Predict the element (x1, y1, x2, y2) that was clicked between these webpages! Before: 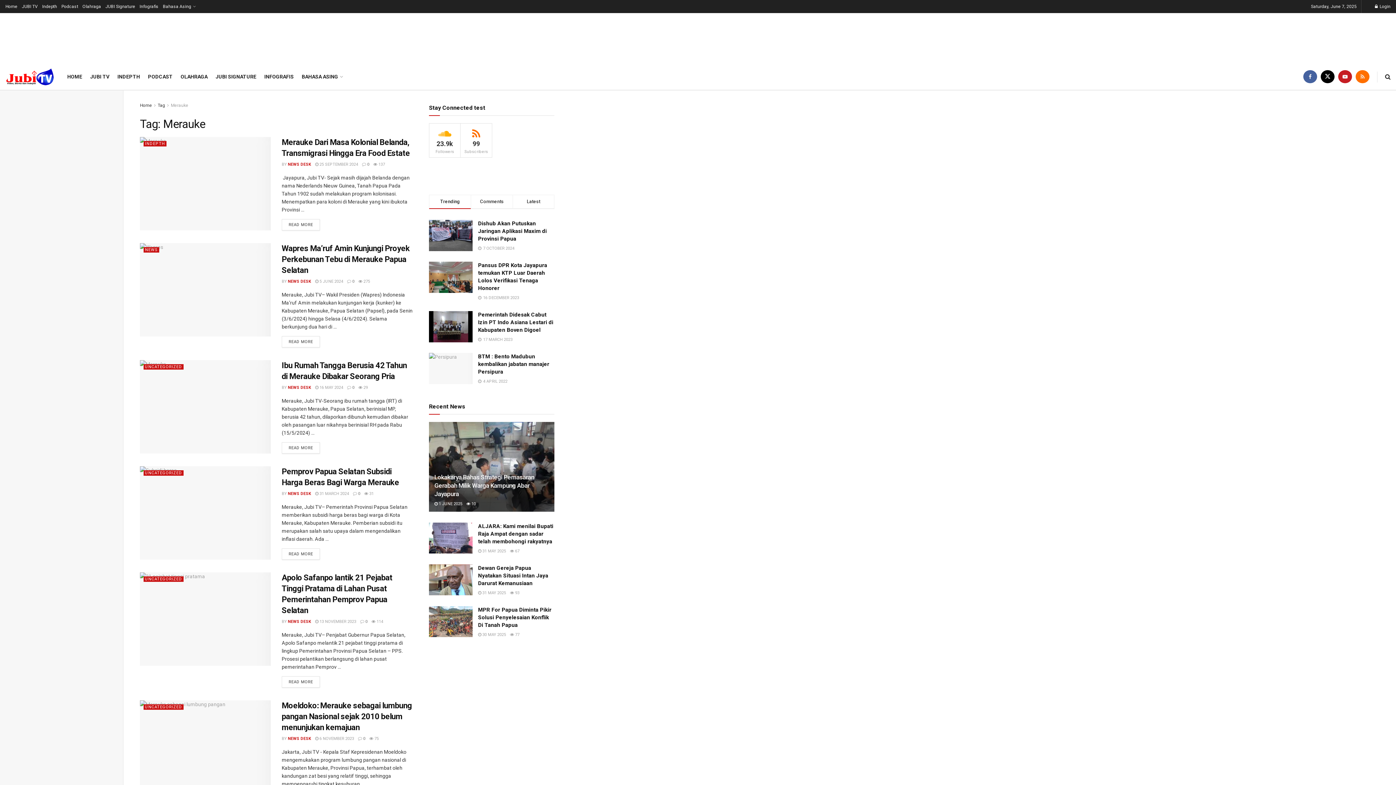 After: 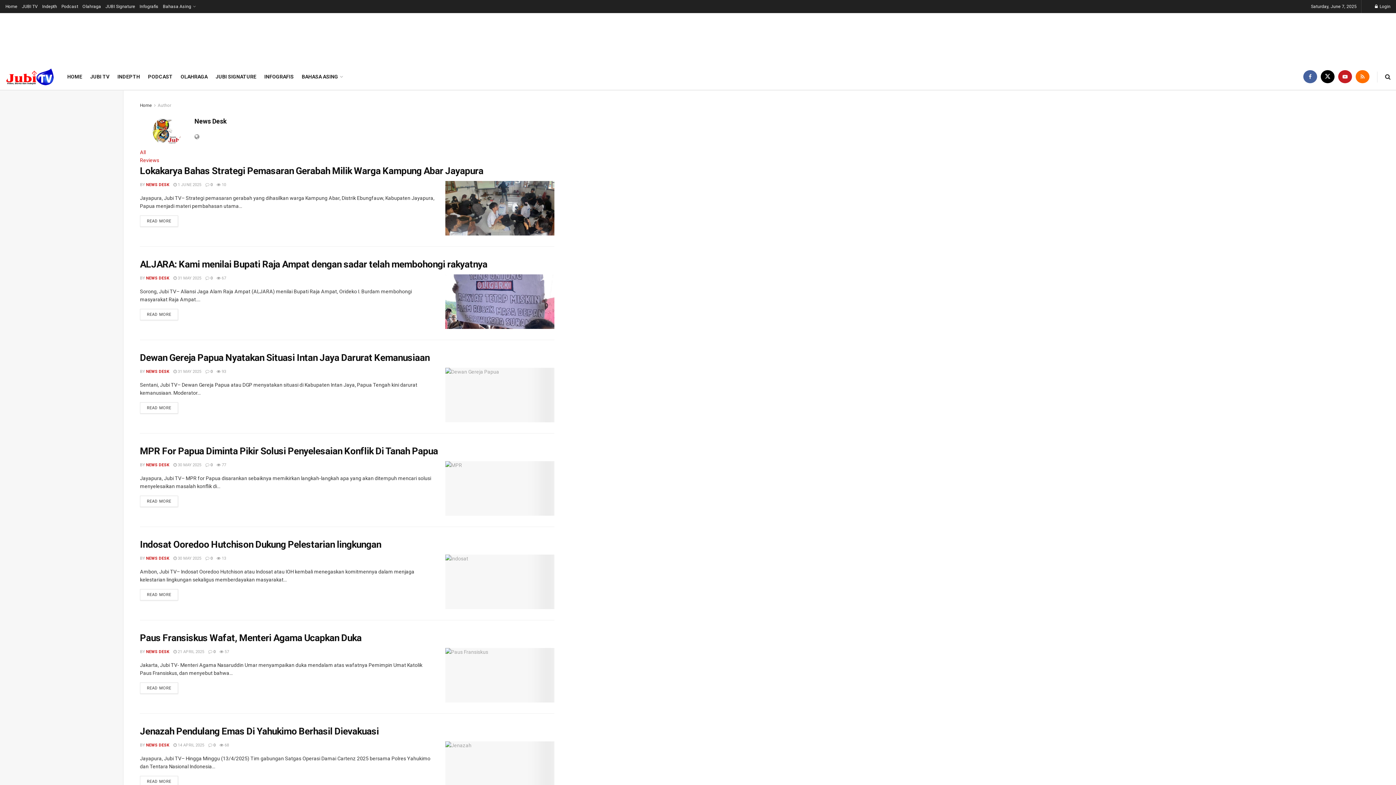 Action: label: NEWS DESK bbox: (288, 736, 311, 741)